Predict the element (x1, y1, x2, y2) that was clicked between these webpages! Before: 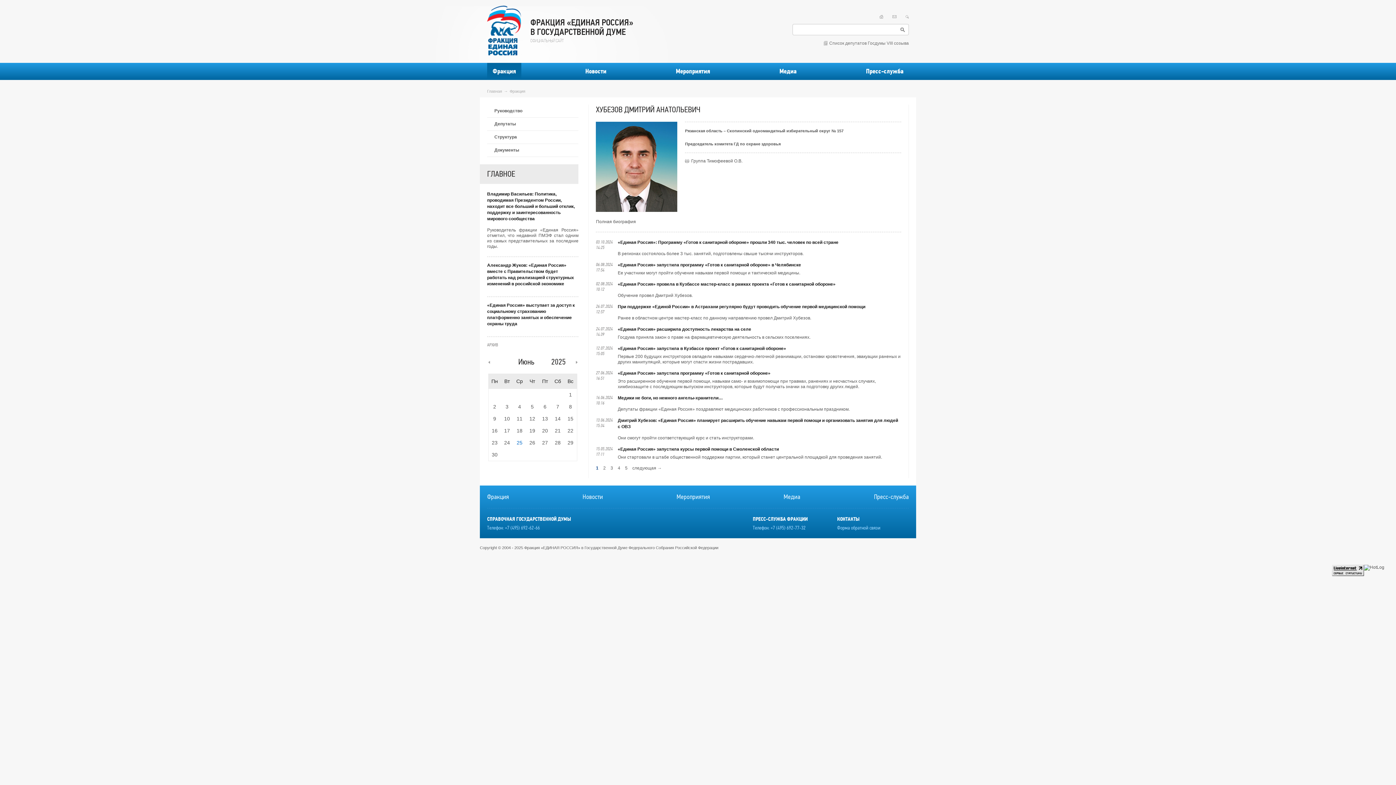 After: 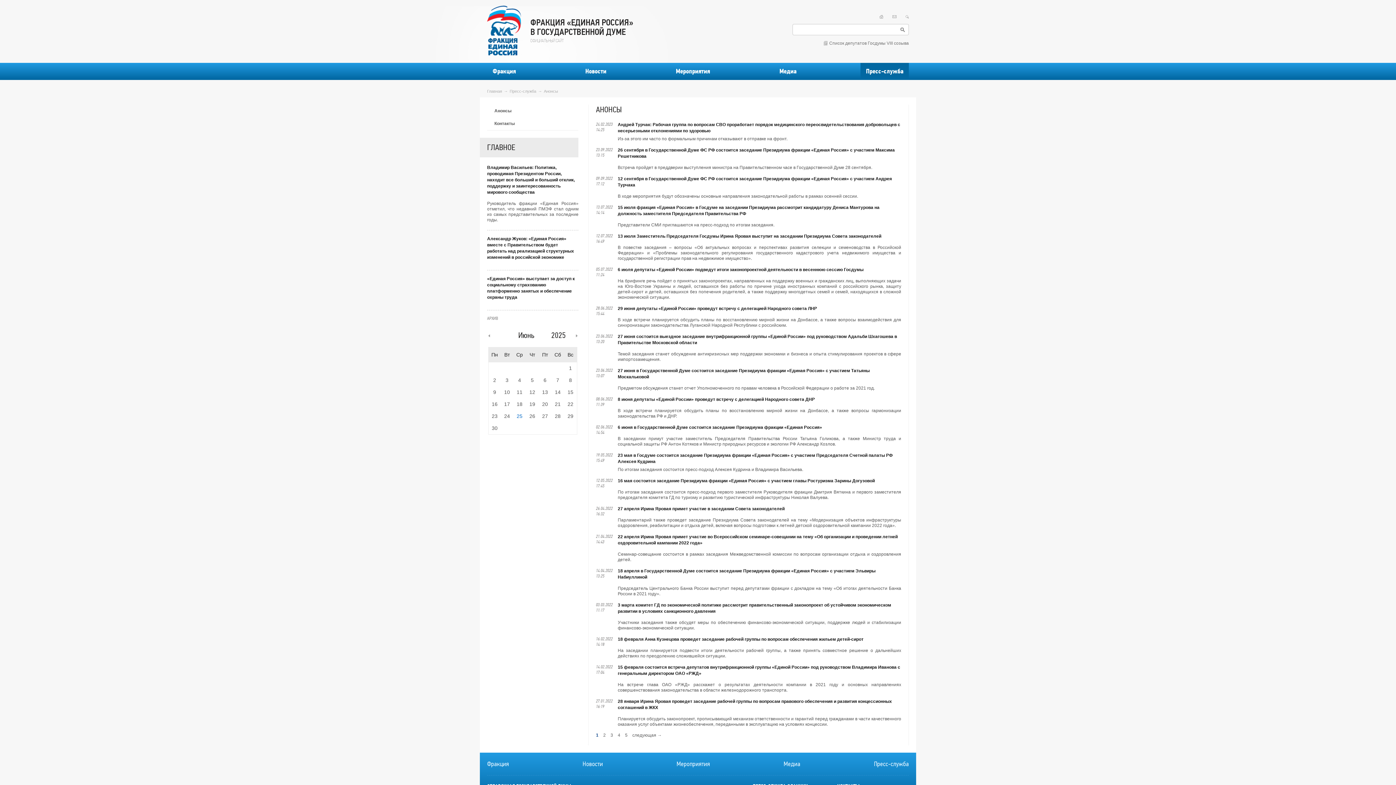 Action: bbox: (874, 493, 909, 501) label: Пресс-служба